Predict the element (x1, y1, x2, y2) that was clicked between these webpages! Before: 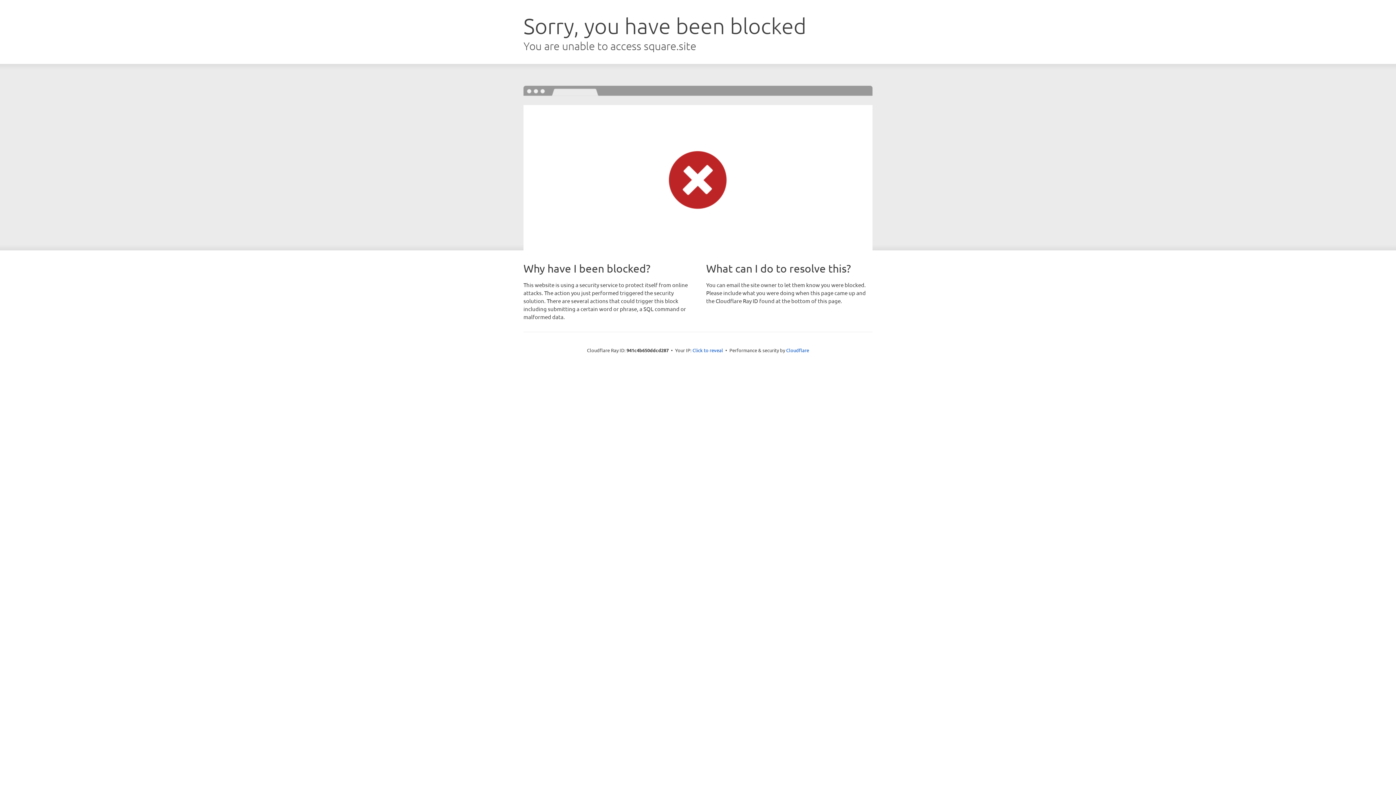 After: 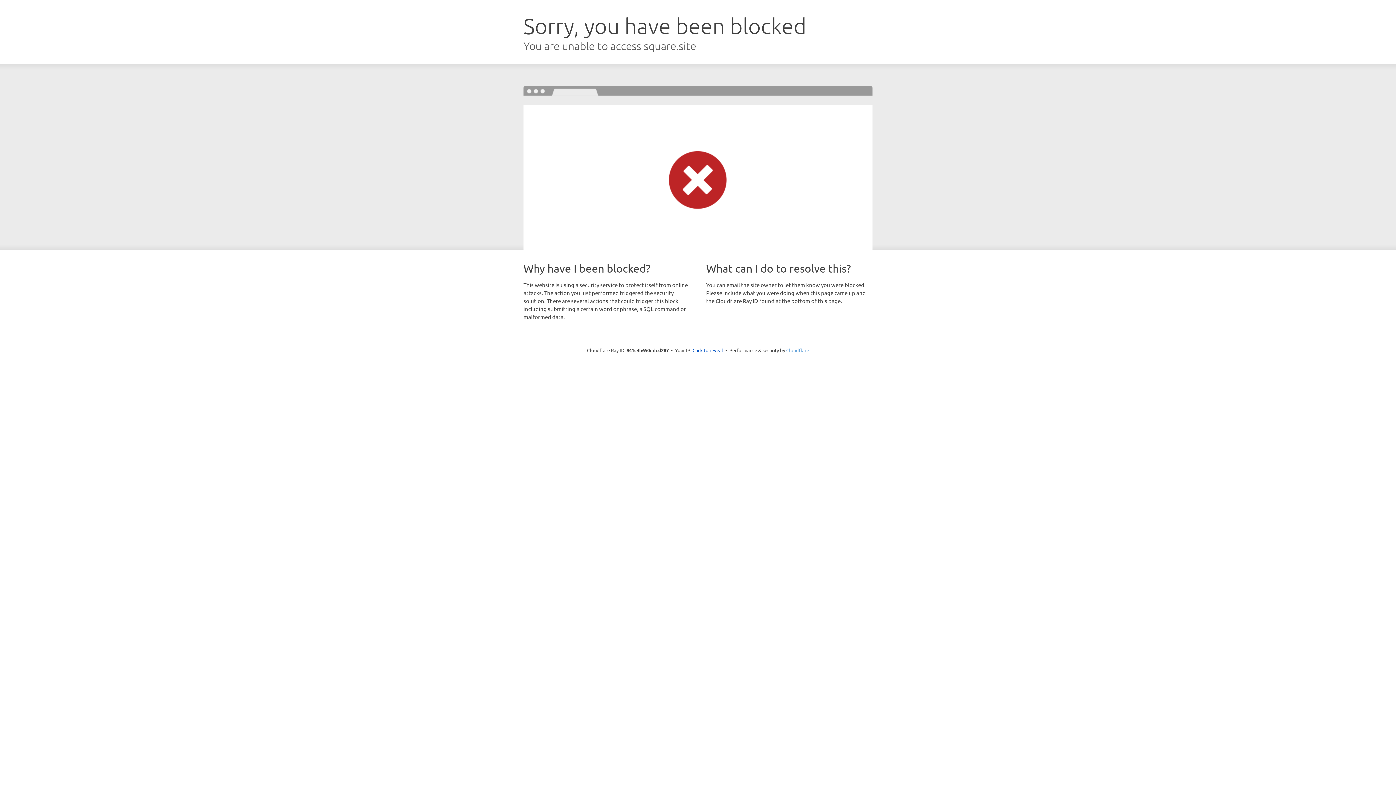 Action: label: Cloudflare bbox: (786, 347, 809, 353)